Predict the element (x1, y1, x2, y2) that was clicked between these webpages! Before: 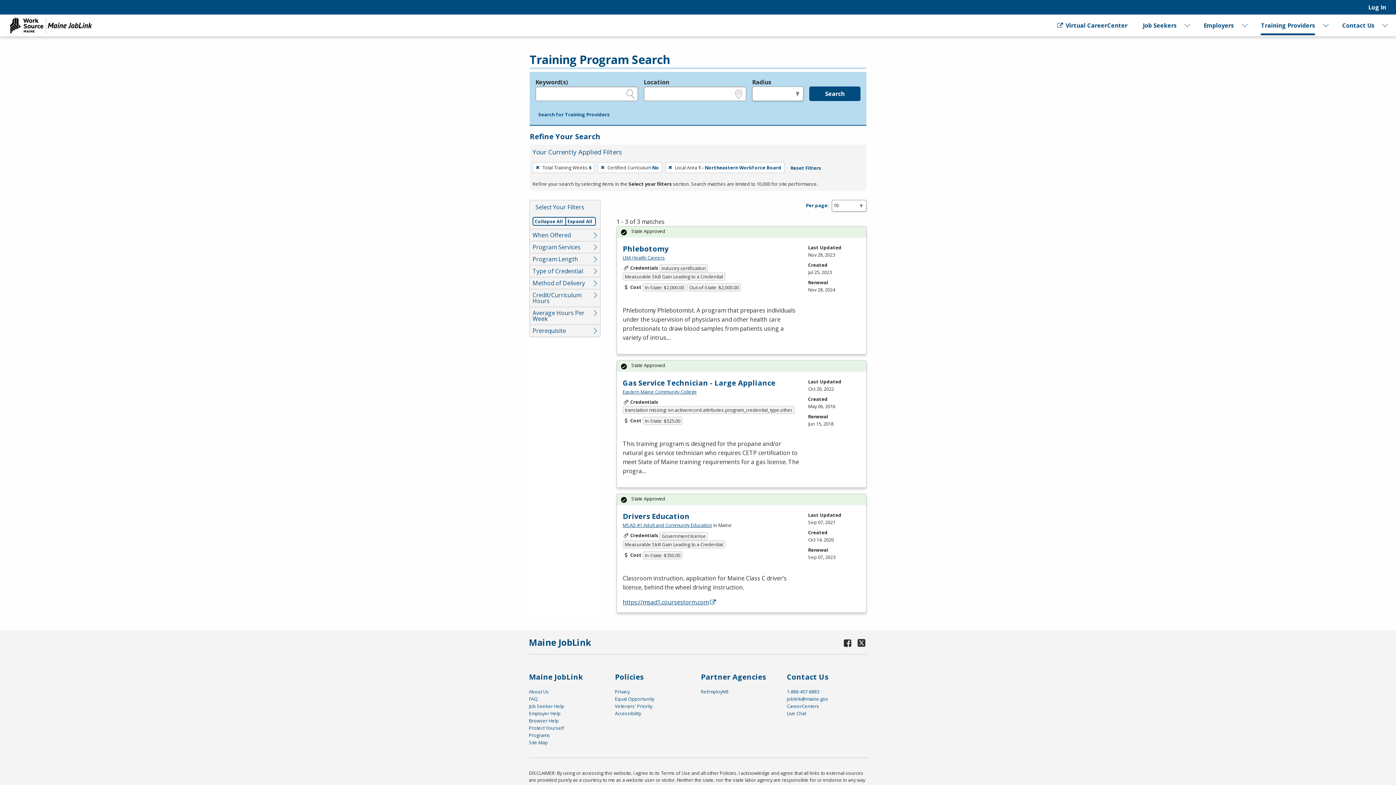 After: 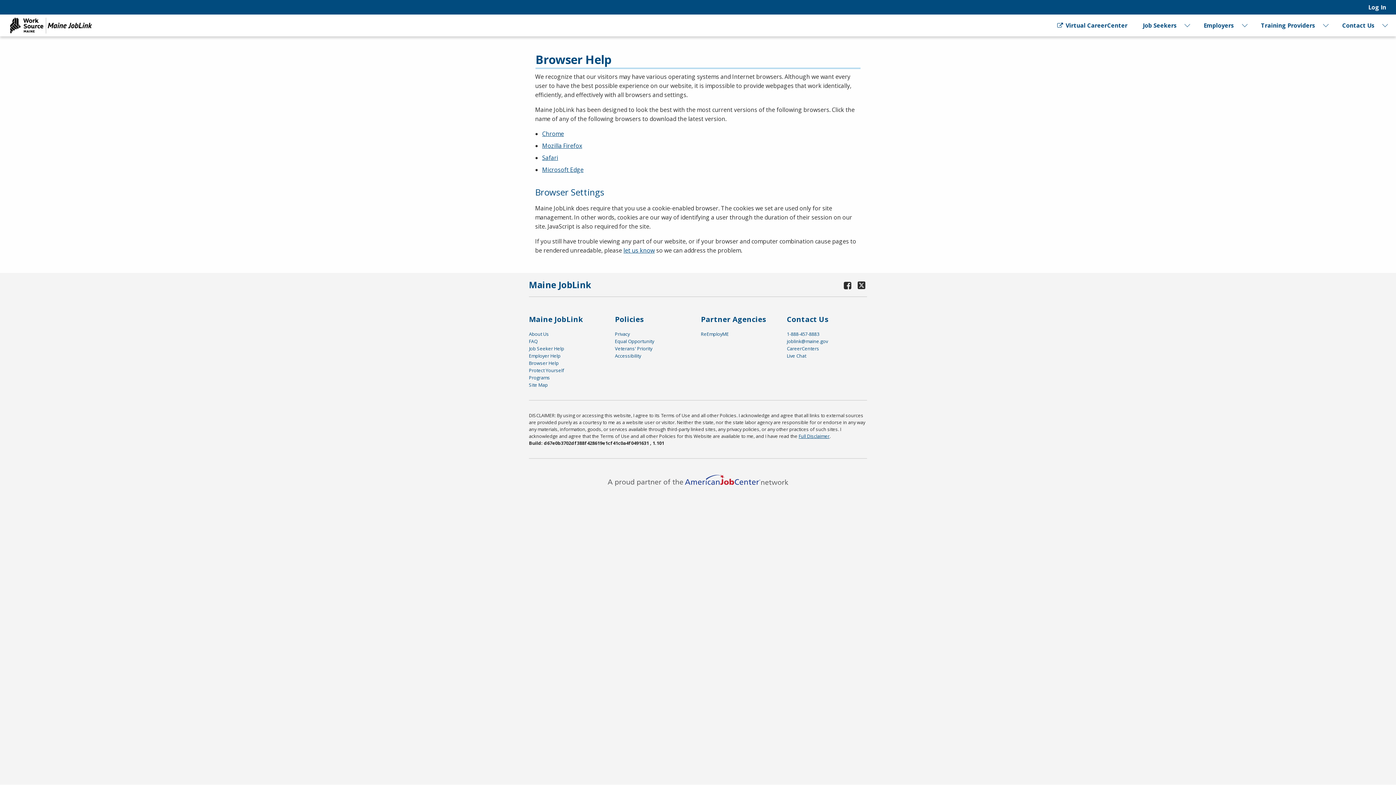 Action: bbox: (529, 717, 558, 724) label: Browser Help